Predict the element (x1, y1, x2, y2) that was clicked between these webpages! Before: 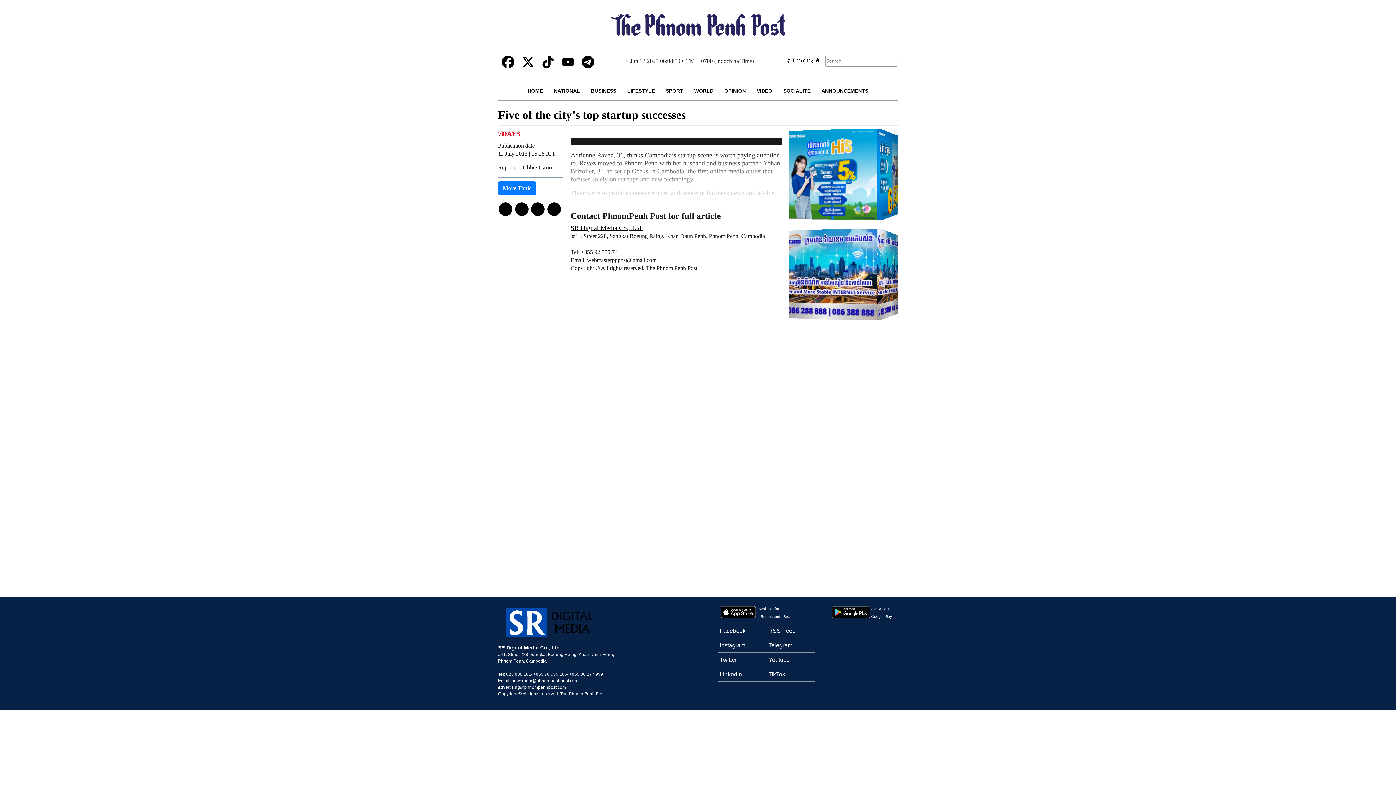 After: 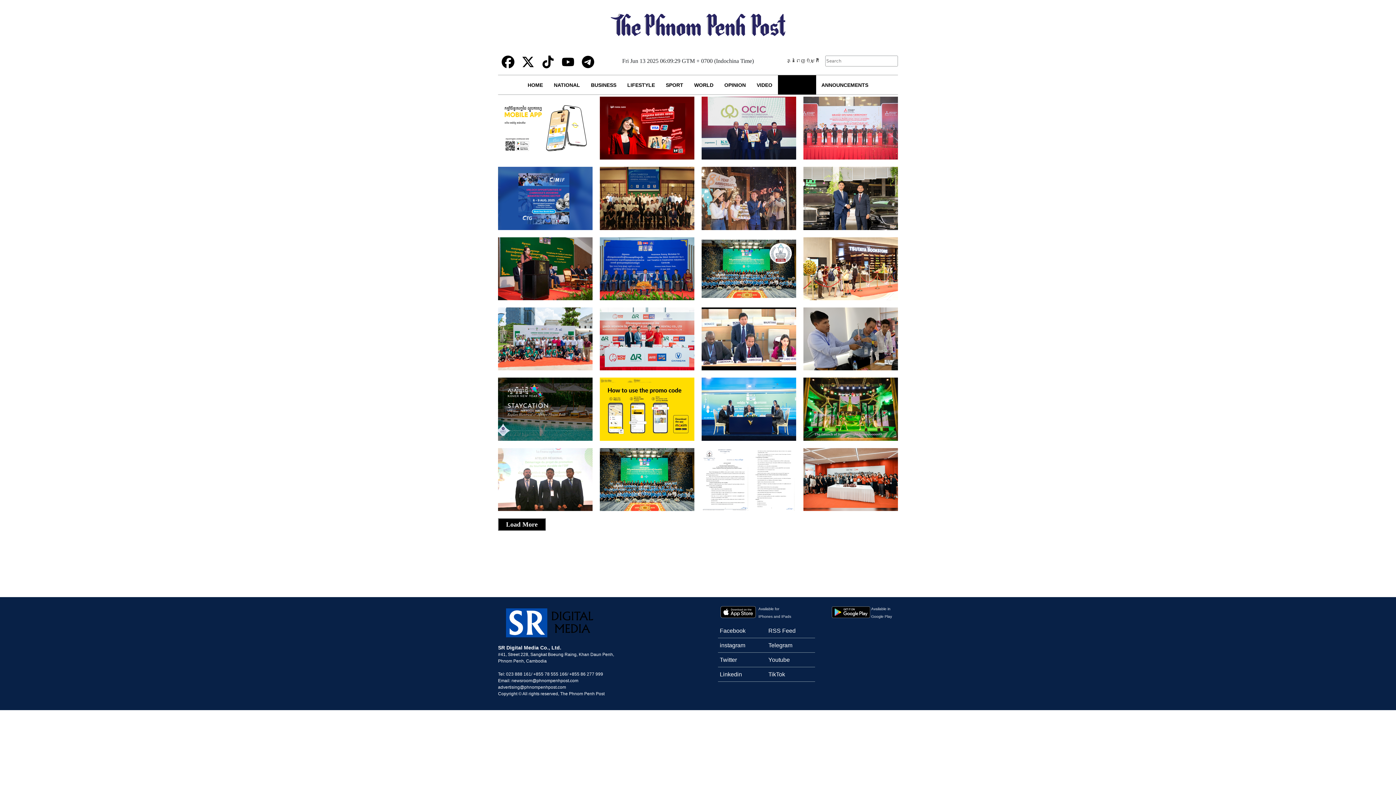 Action: label: SOCIALITE bbox: (778, 81, 816, 100)